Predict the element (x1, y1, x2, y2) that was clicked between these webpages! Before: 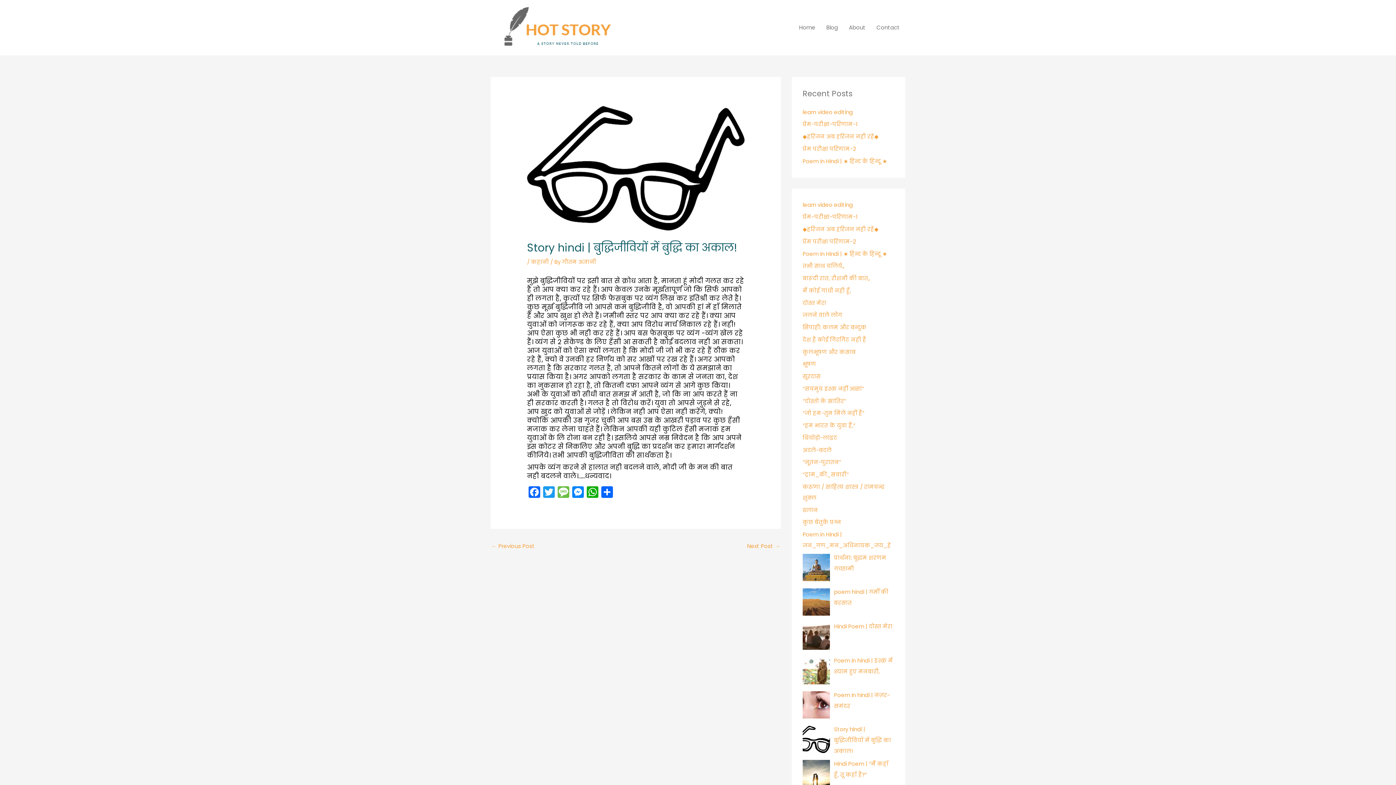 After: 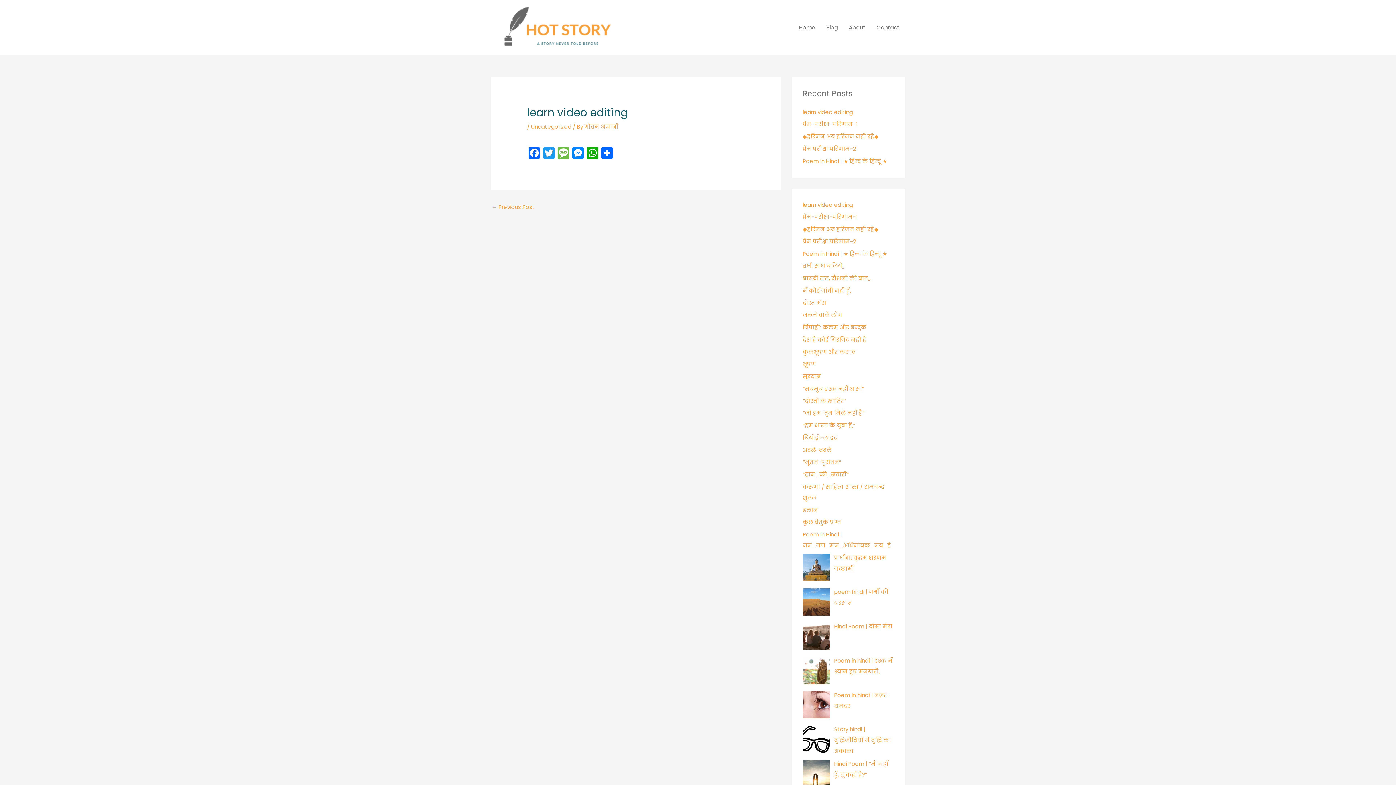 Action: bbox: (802, 200, 853, 208) label: learn video editing